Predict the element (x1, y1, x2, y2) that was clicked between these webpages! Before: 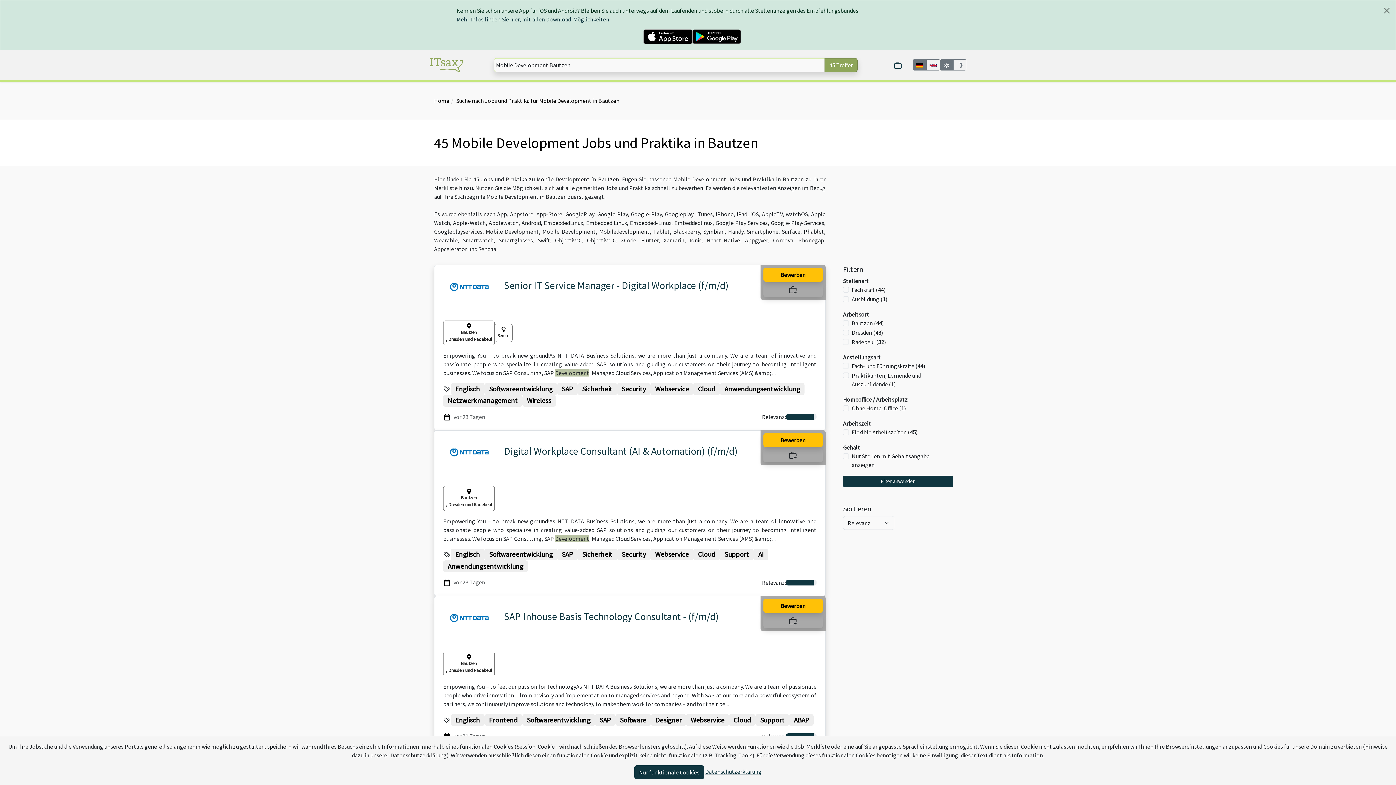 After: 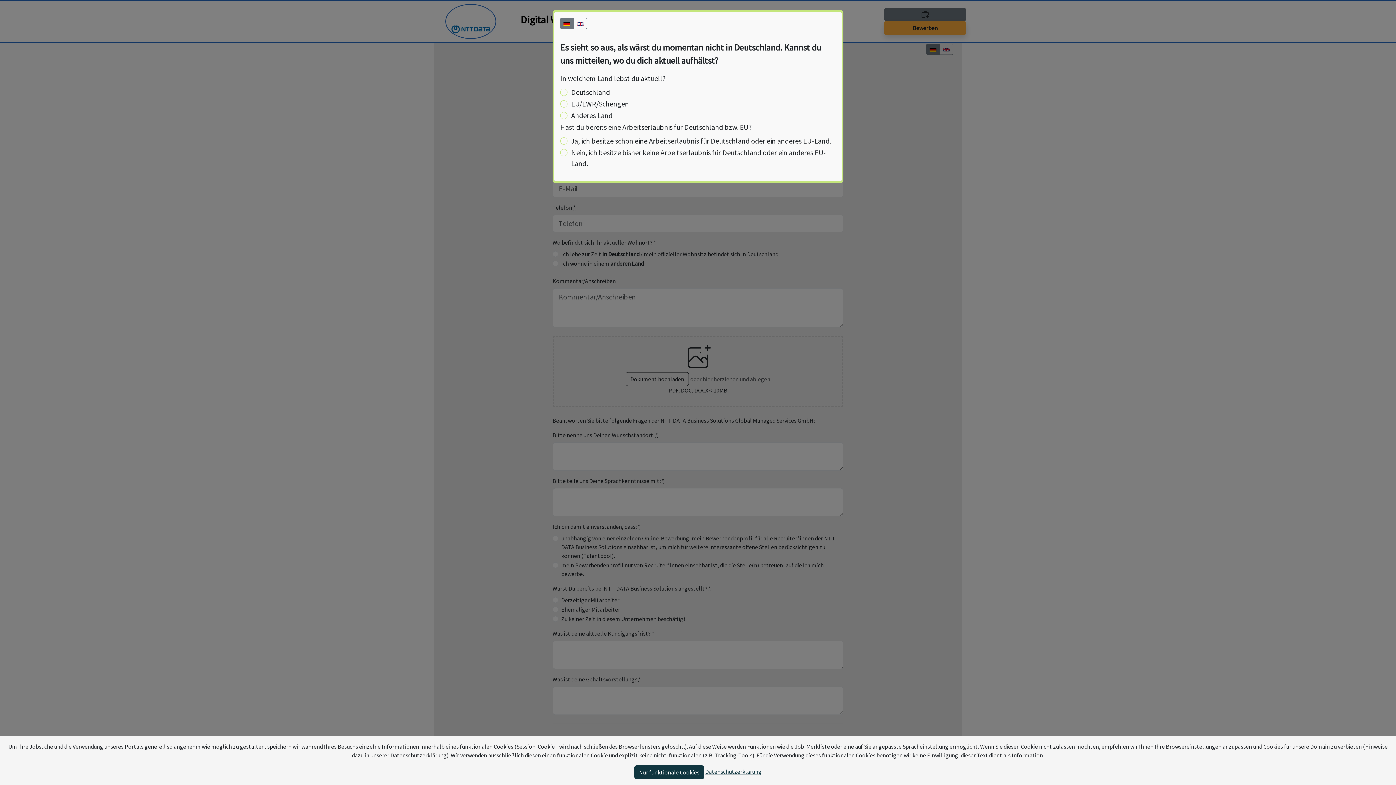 Action: label: Bewerben bbox: (763, 433, 822, 447)